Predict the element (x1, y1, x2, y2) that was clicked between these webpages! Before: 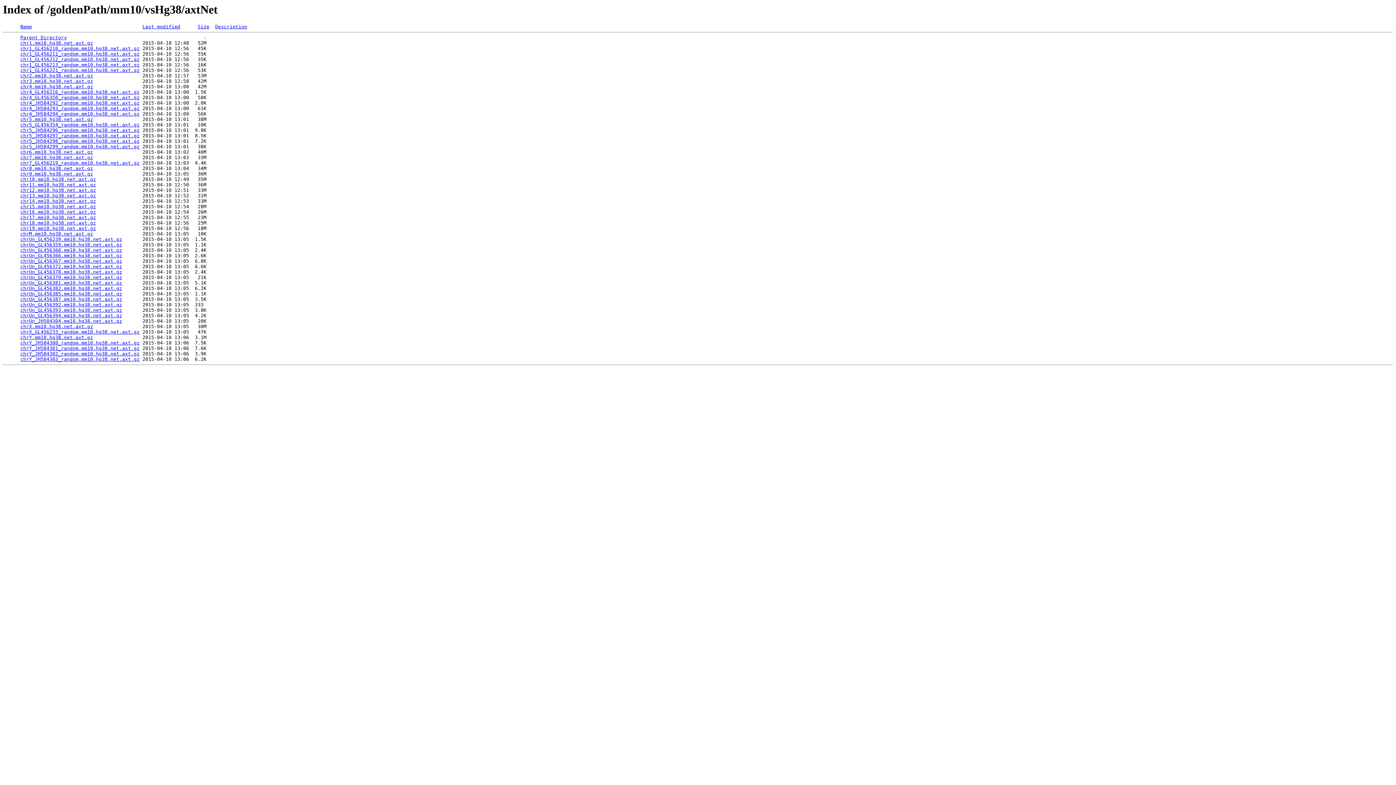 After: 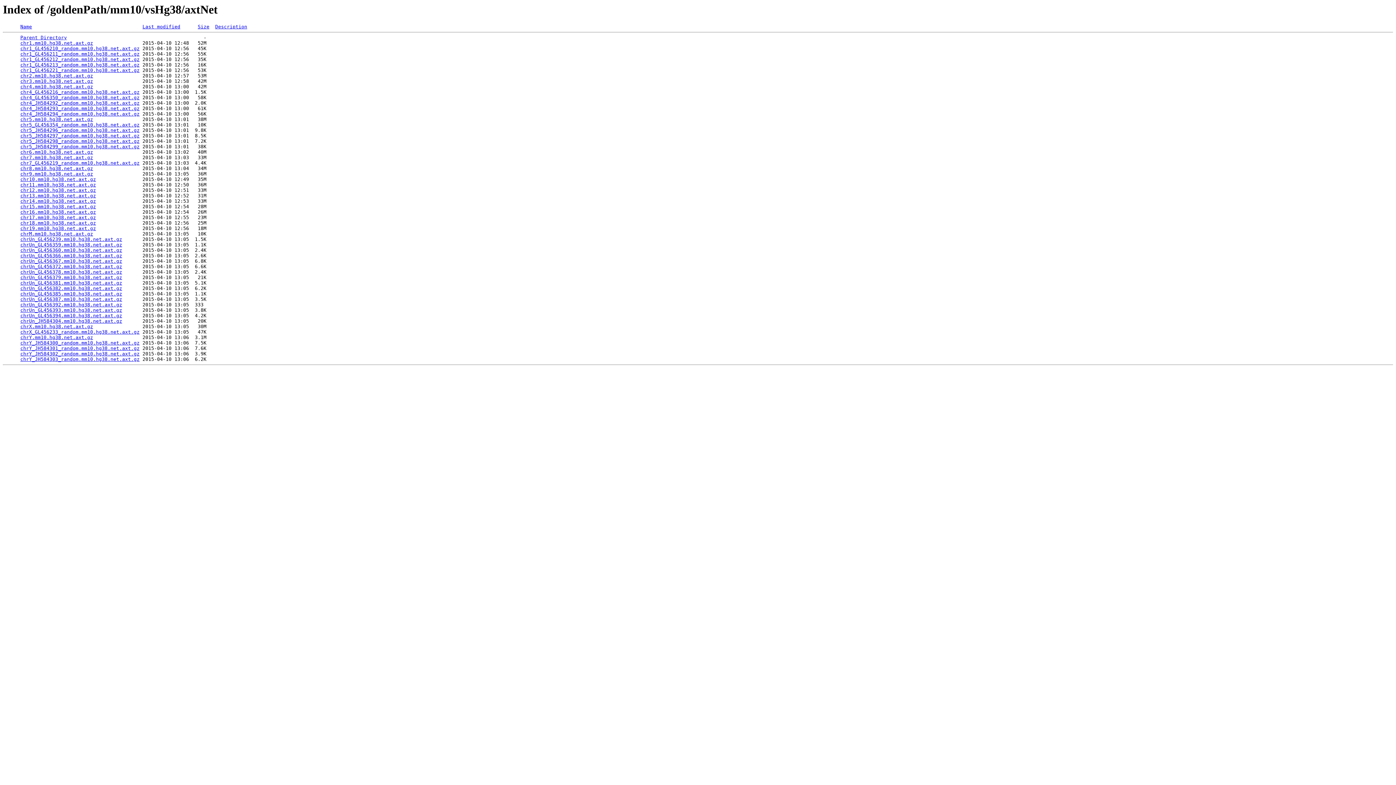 Action: bbox: (20, 89, 139, 95) label: chr4_GL456216_random.mm10.hg38.net.axt.gz